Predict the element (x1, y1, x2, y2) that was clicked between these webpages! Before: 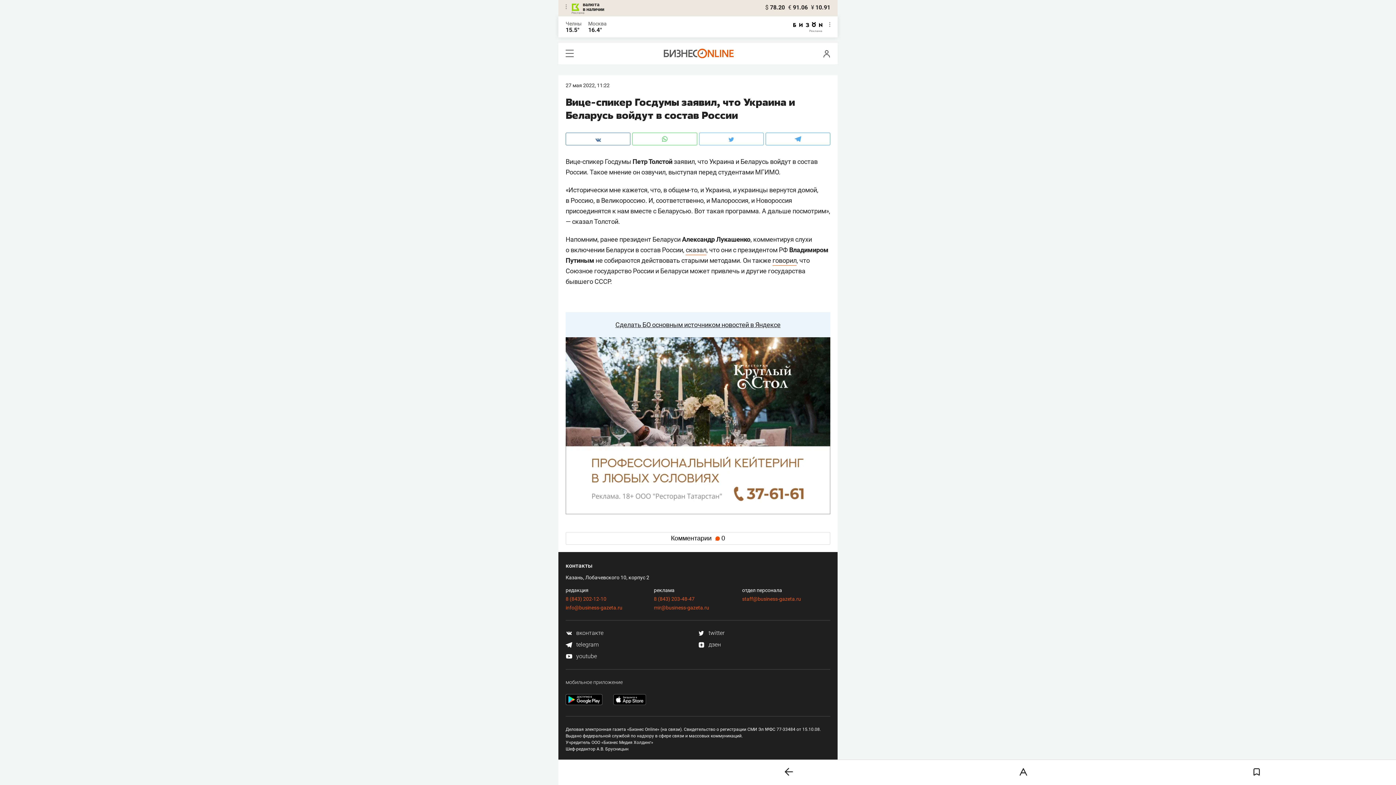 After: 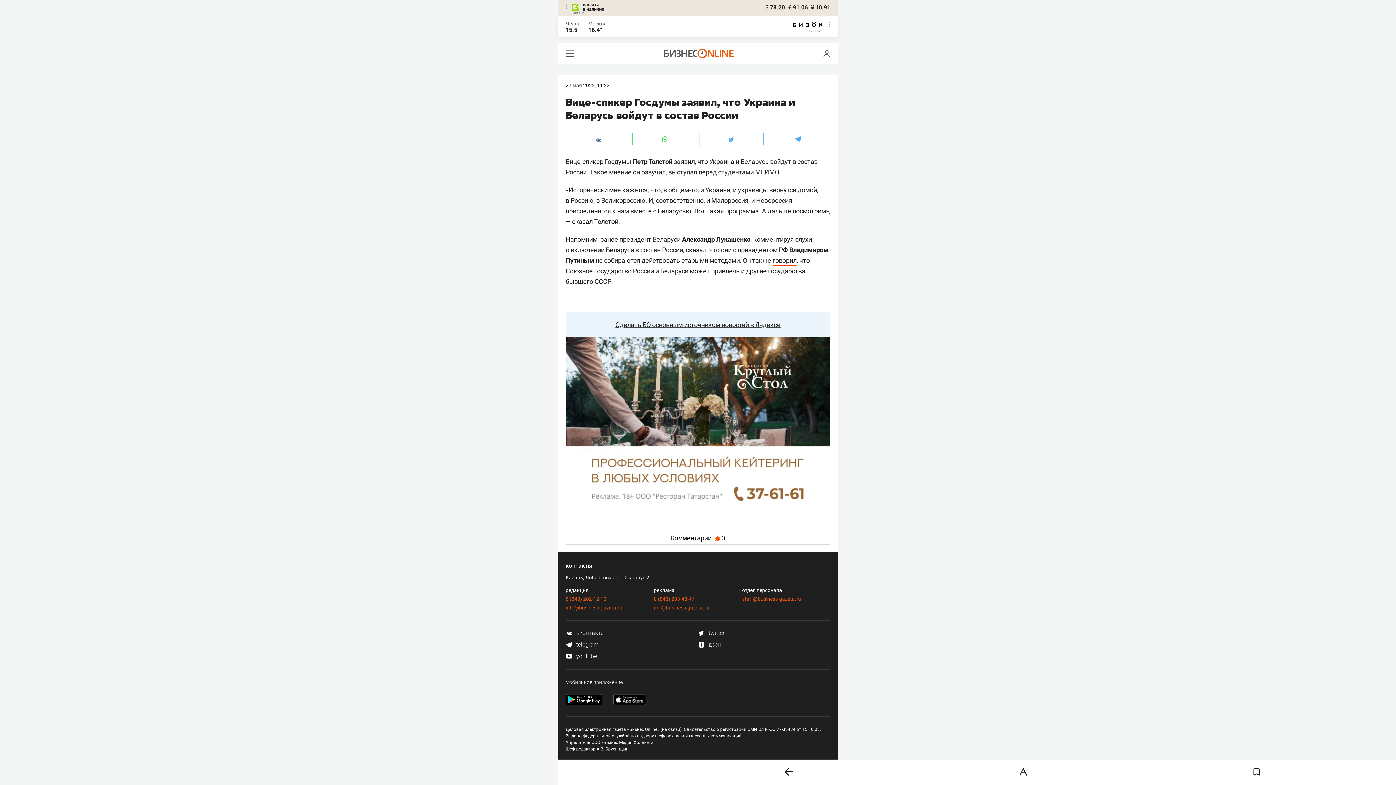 Action: bbox: (698, 641, 721, 648) label:  дзен